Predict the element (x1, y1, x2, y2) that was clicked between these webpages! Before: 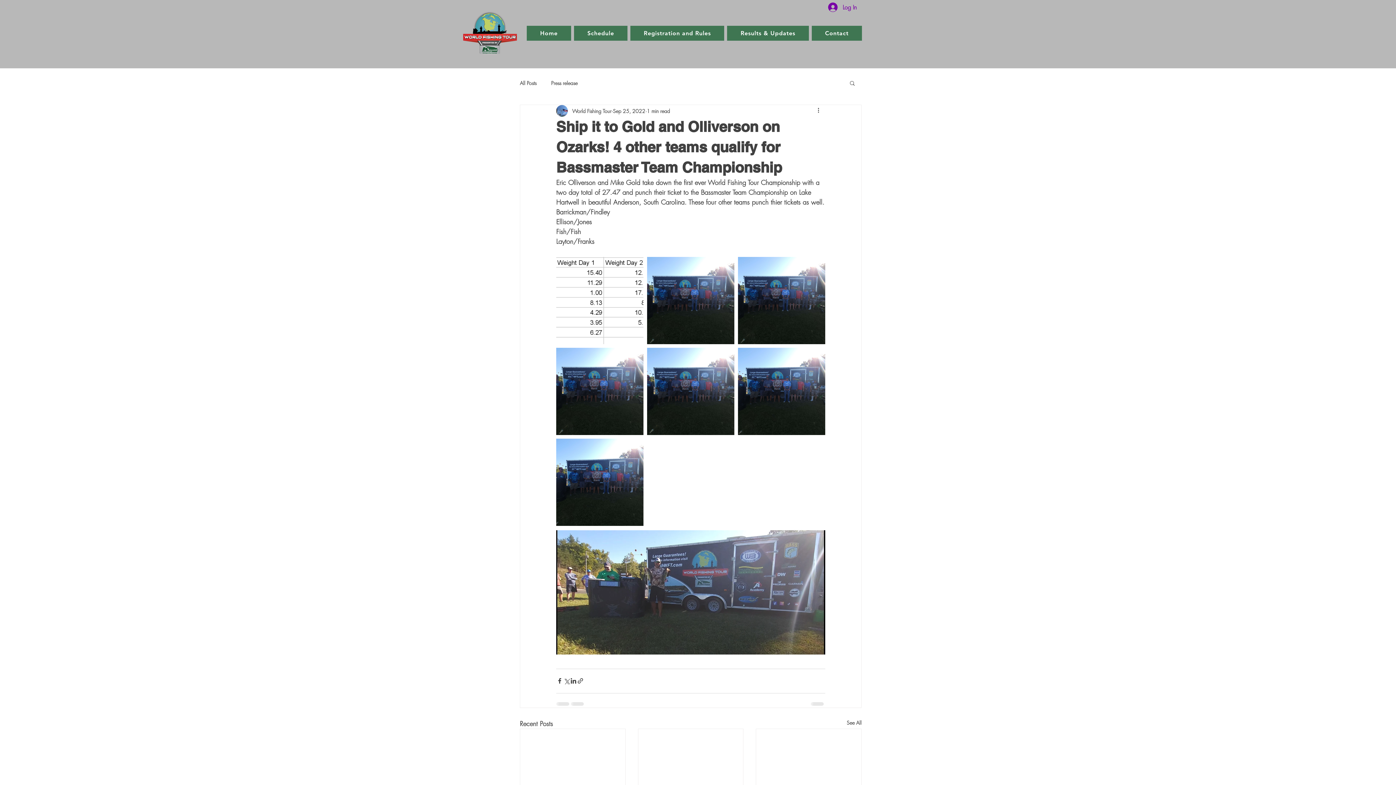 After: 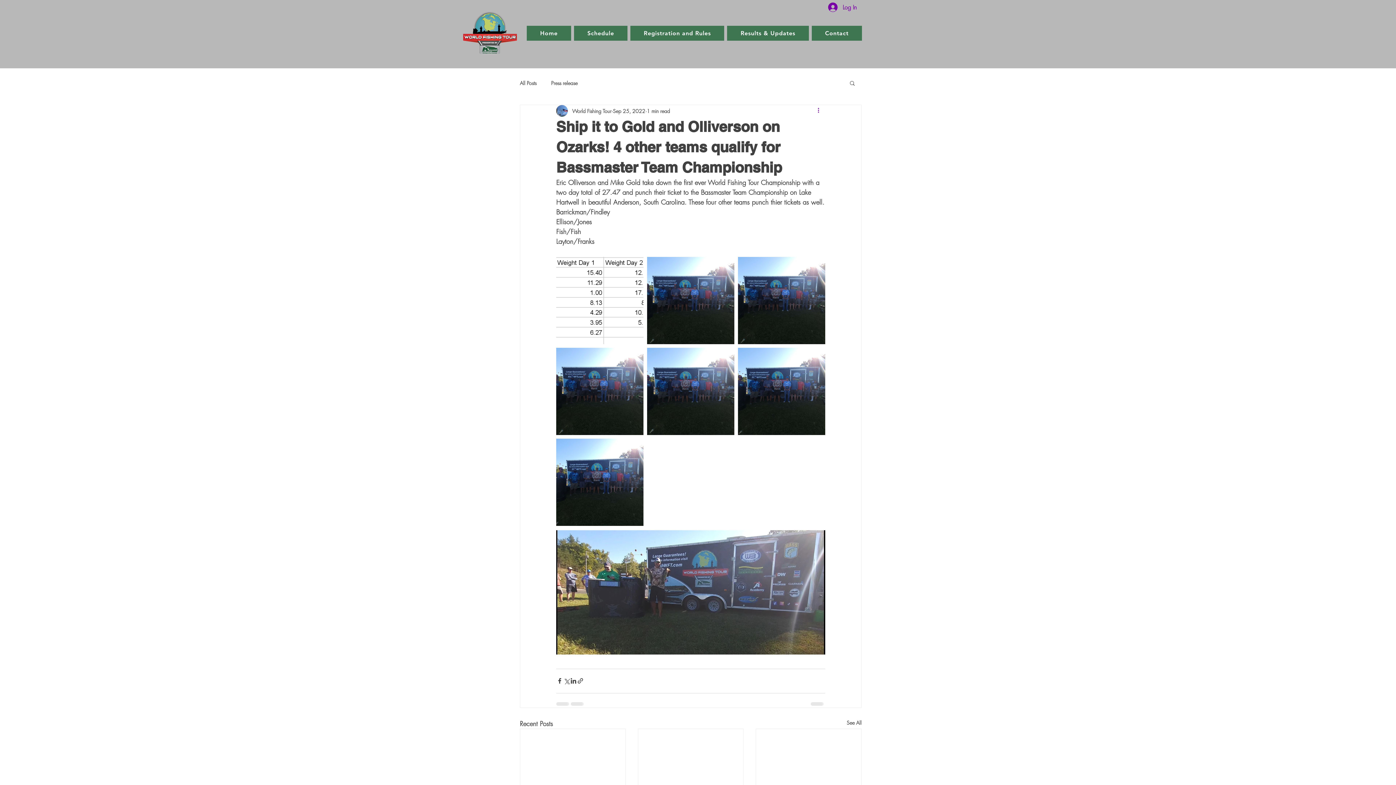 Action: bbox: (816, 106, 825, 115) label: More actions